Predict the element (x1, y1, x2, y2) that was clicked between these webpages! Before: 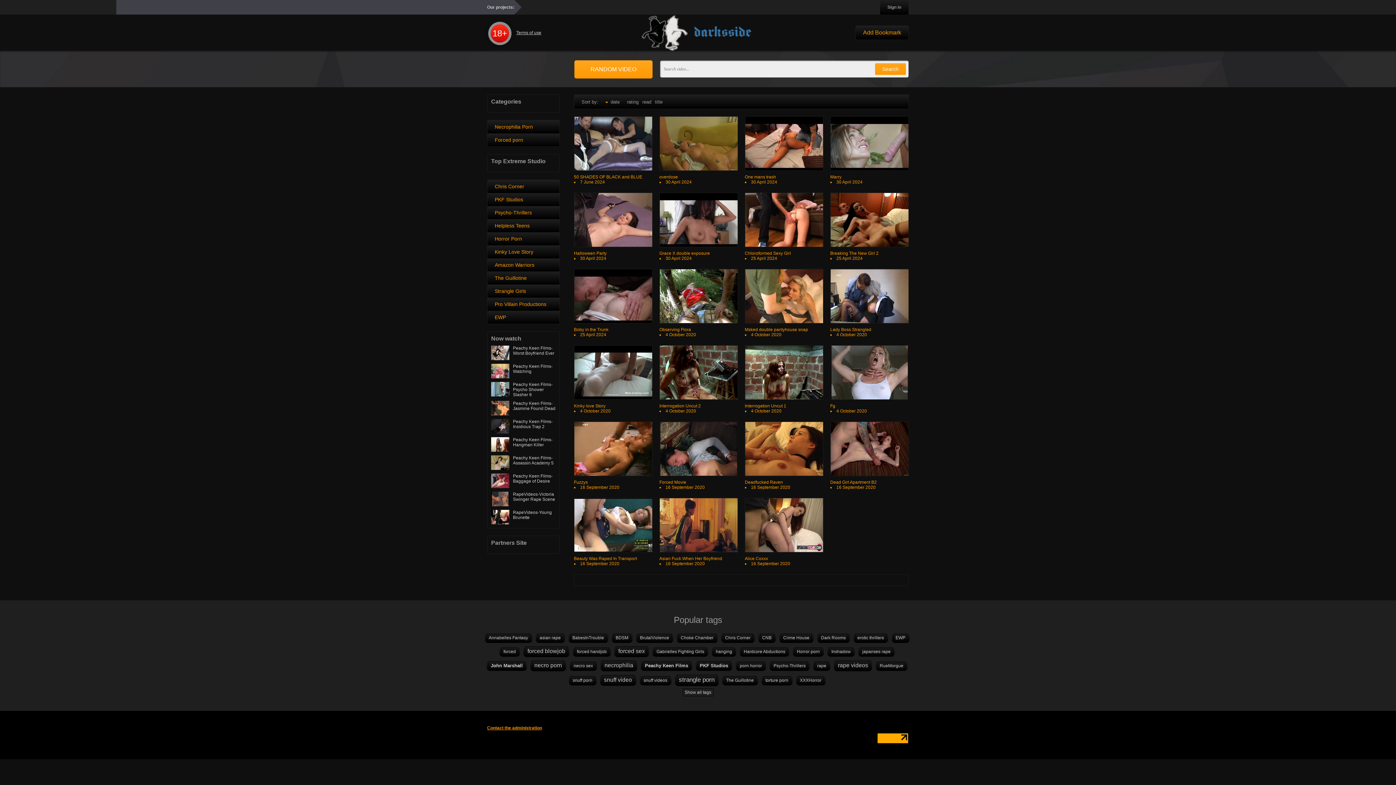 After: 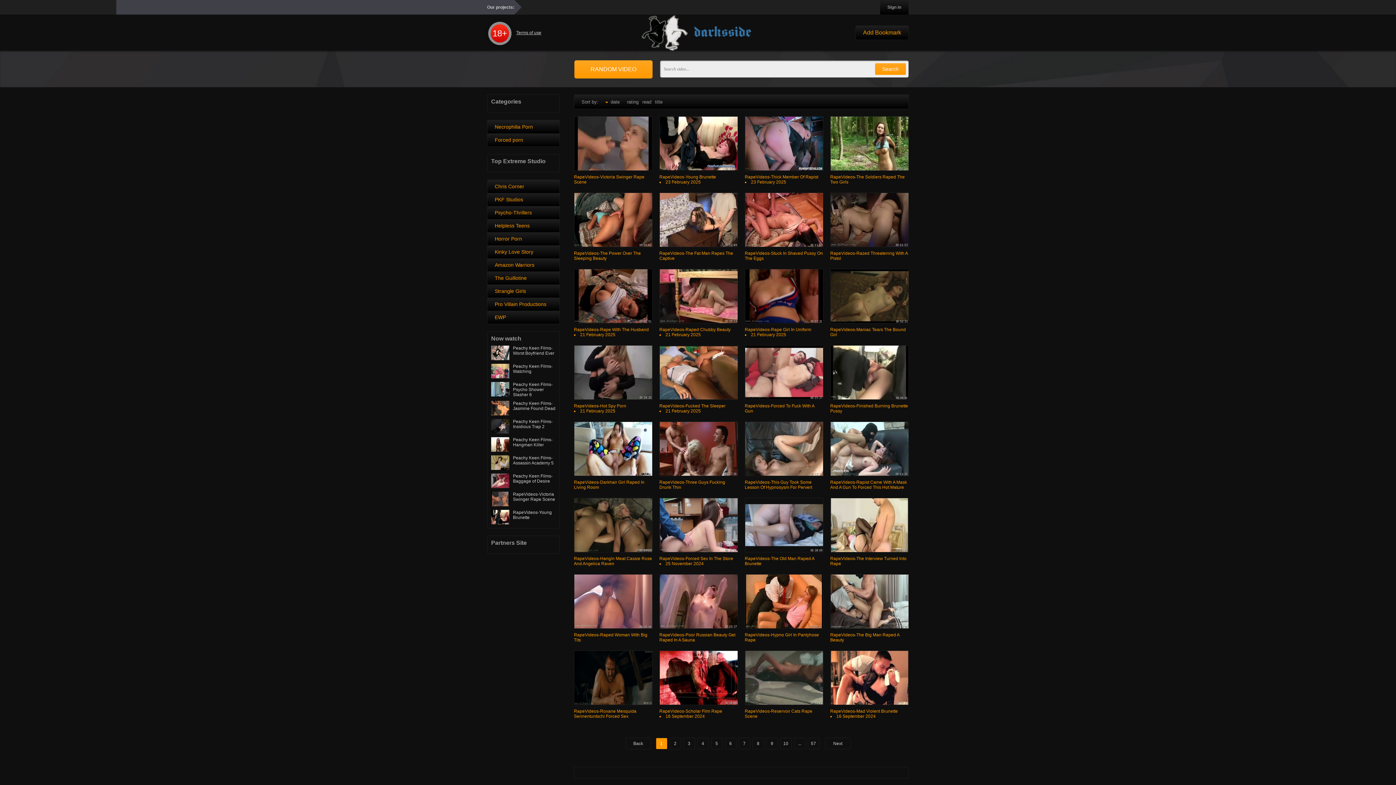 Action: bbox: (487, 133, 559, 146) label: Forced porn